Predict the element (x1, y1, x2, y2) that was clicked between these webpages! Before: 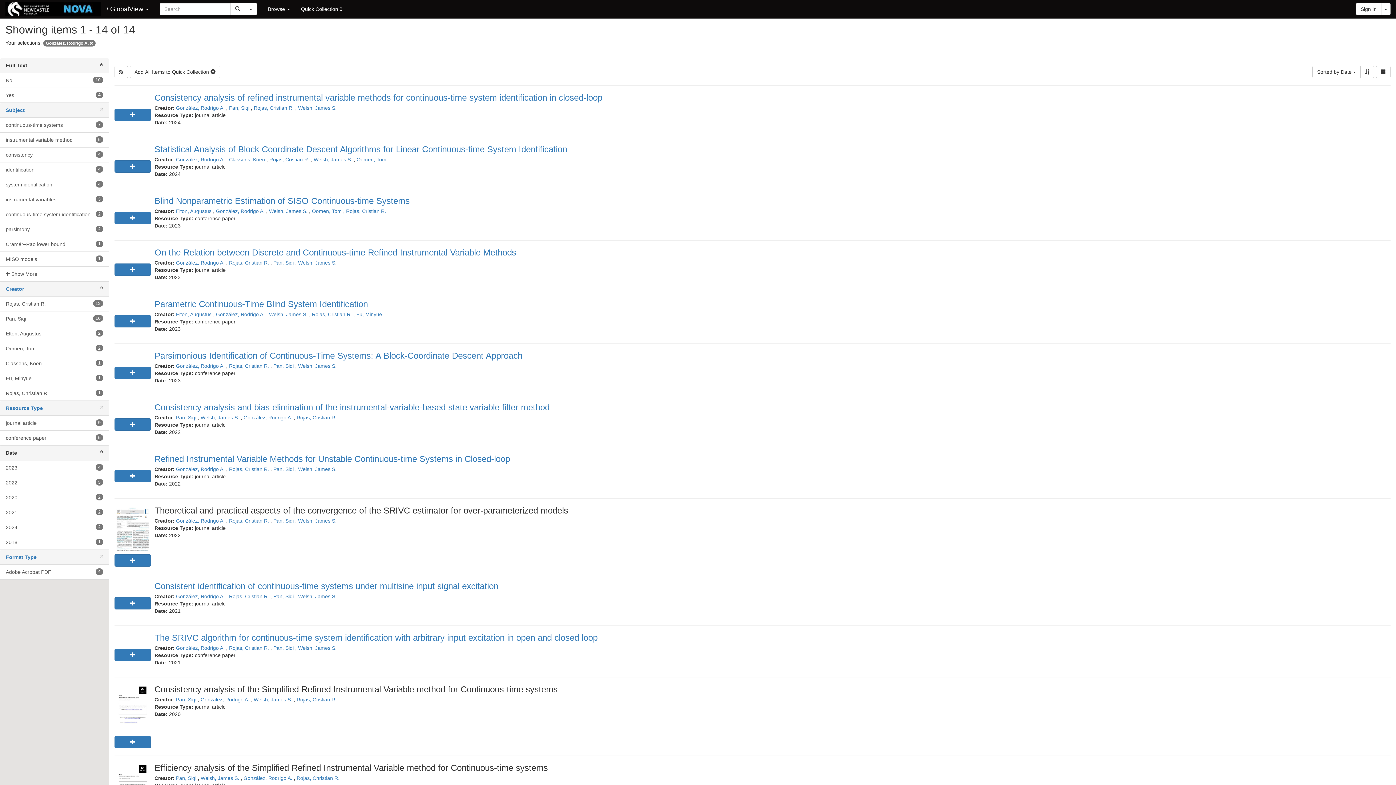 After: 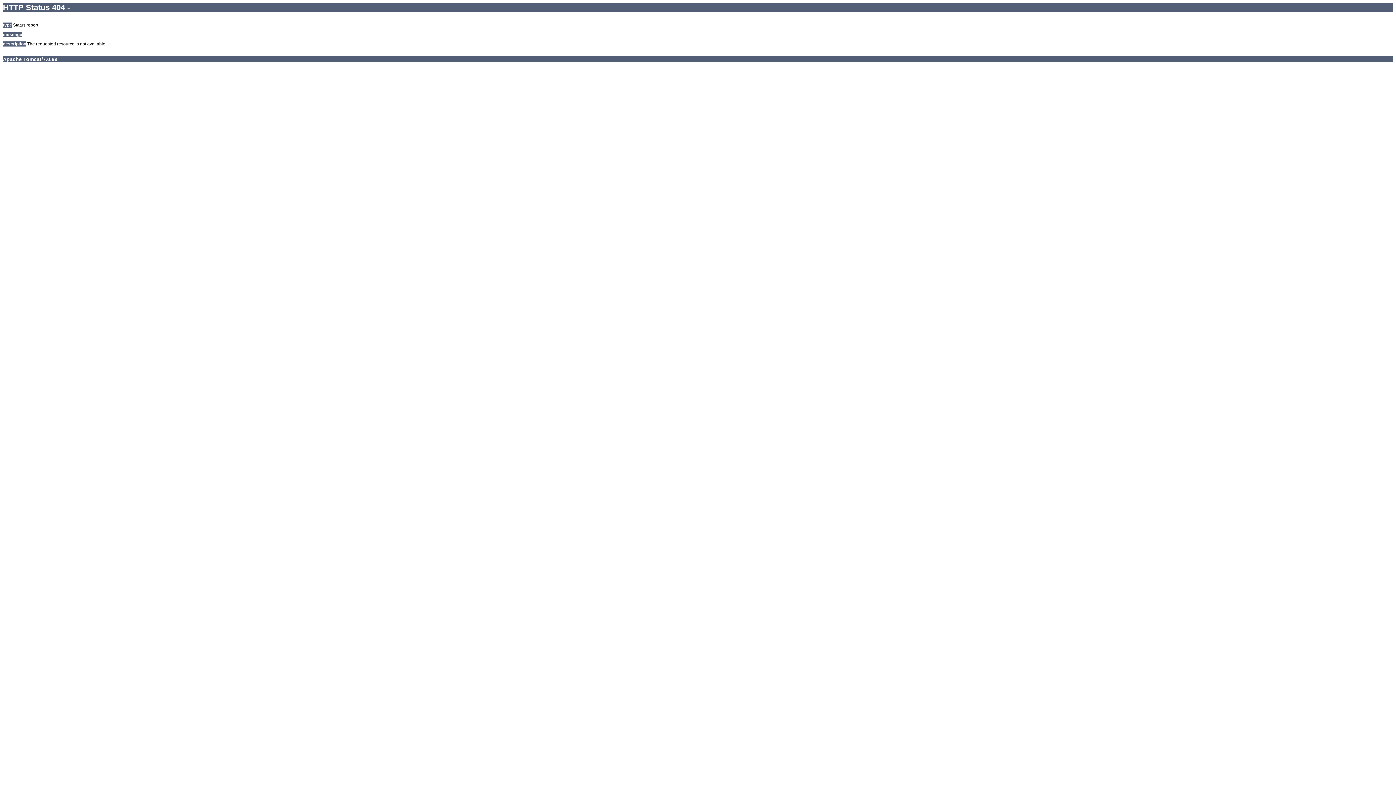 Action: bbox: (0, 565, 108, 579) label: 4
Adobe Acrobat PDF